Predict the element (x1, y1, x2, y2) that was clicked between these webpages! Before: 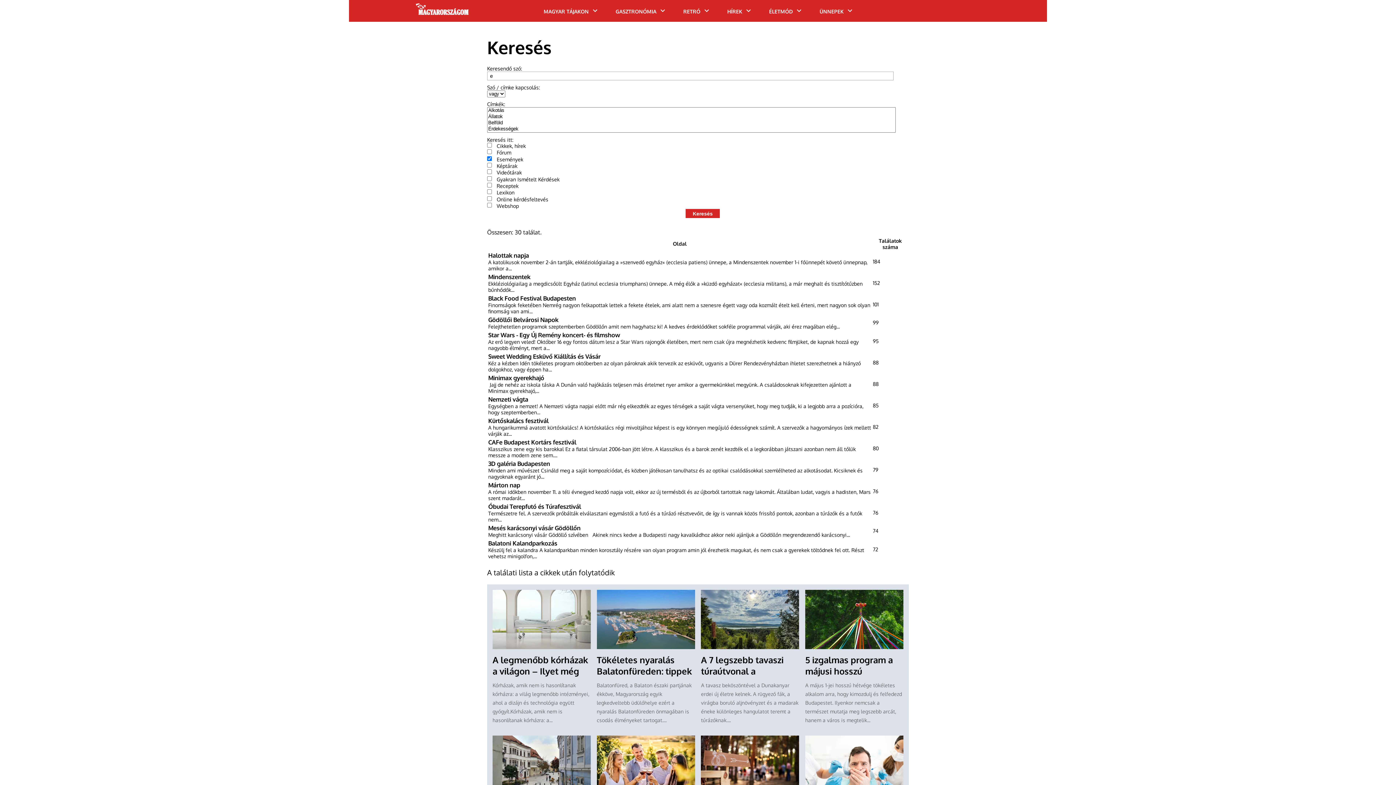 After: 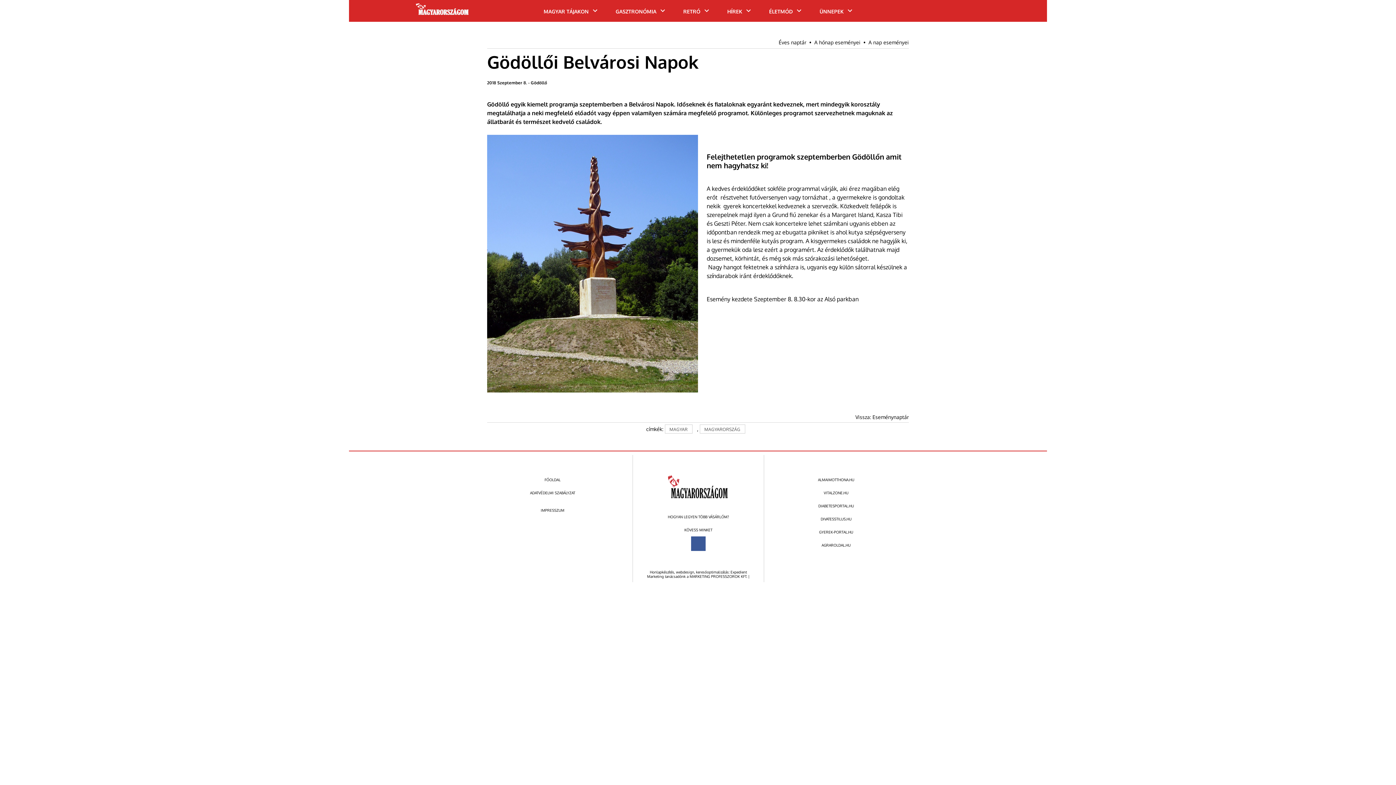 Action: label: Gödöllői Belvárosi Napok bbox: (488, 316, 558, 323)